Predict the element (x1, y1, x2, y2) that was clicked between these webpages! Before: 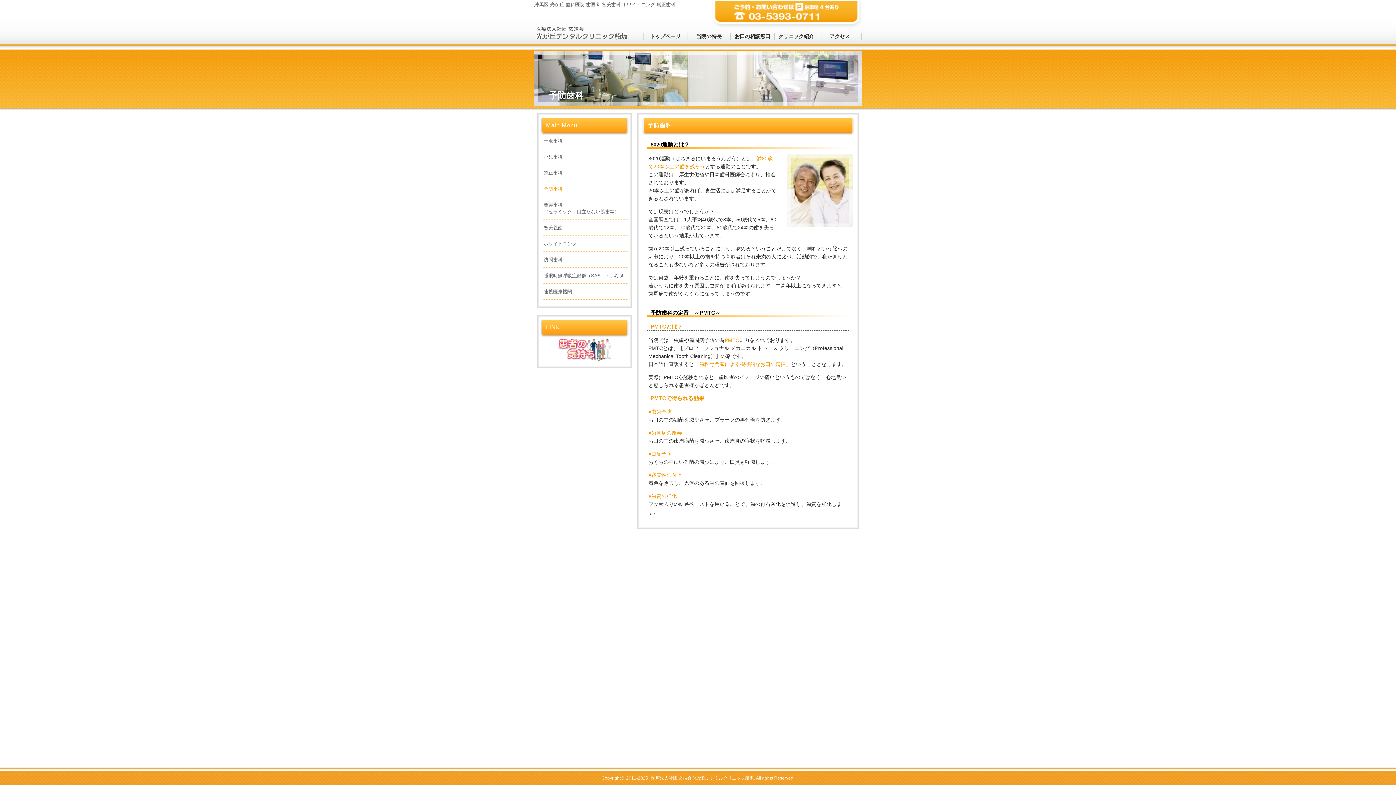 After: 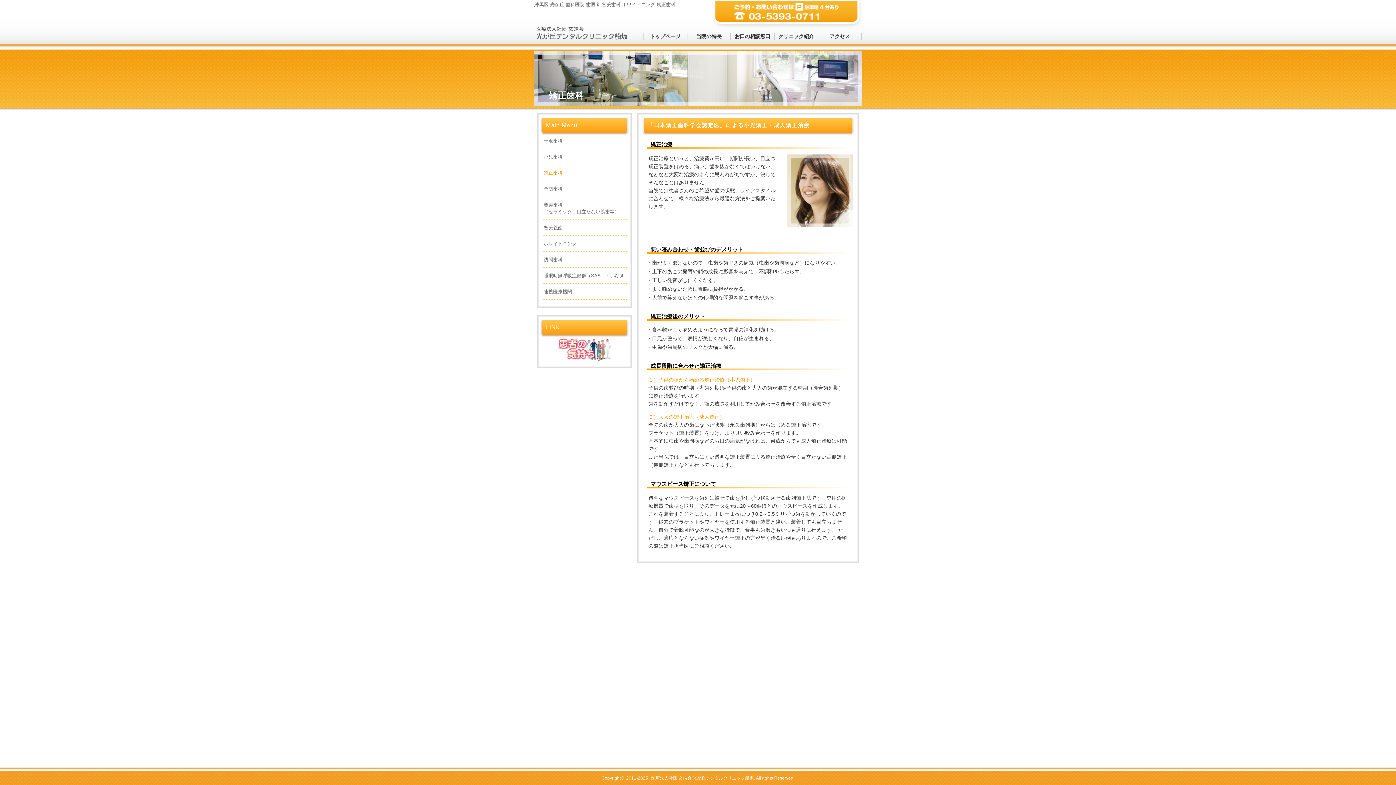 Action: label: 矯正歯科 bbox: (541, 165, 627, 180)